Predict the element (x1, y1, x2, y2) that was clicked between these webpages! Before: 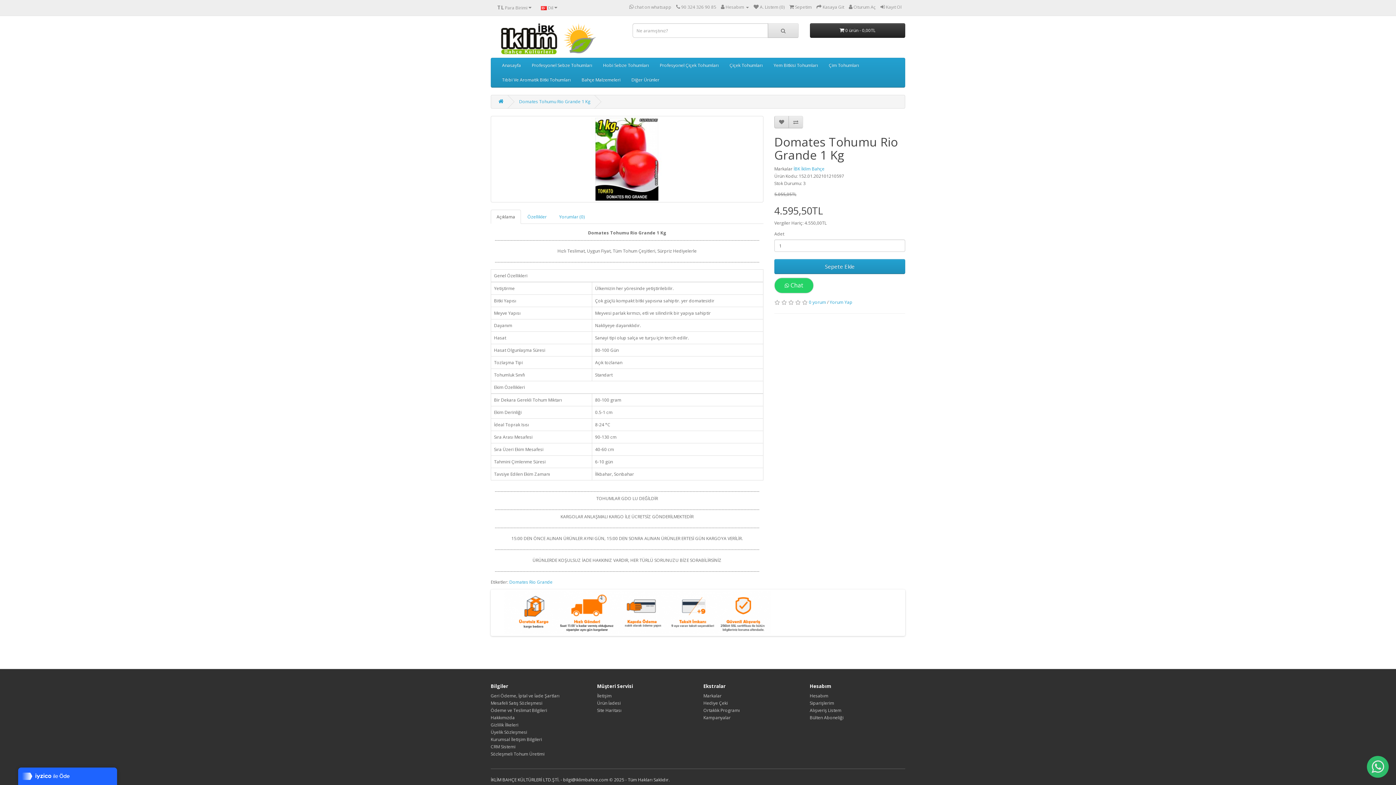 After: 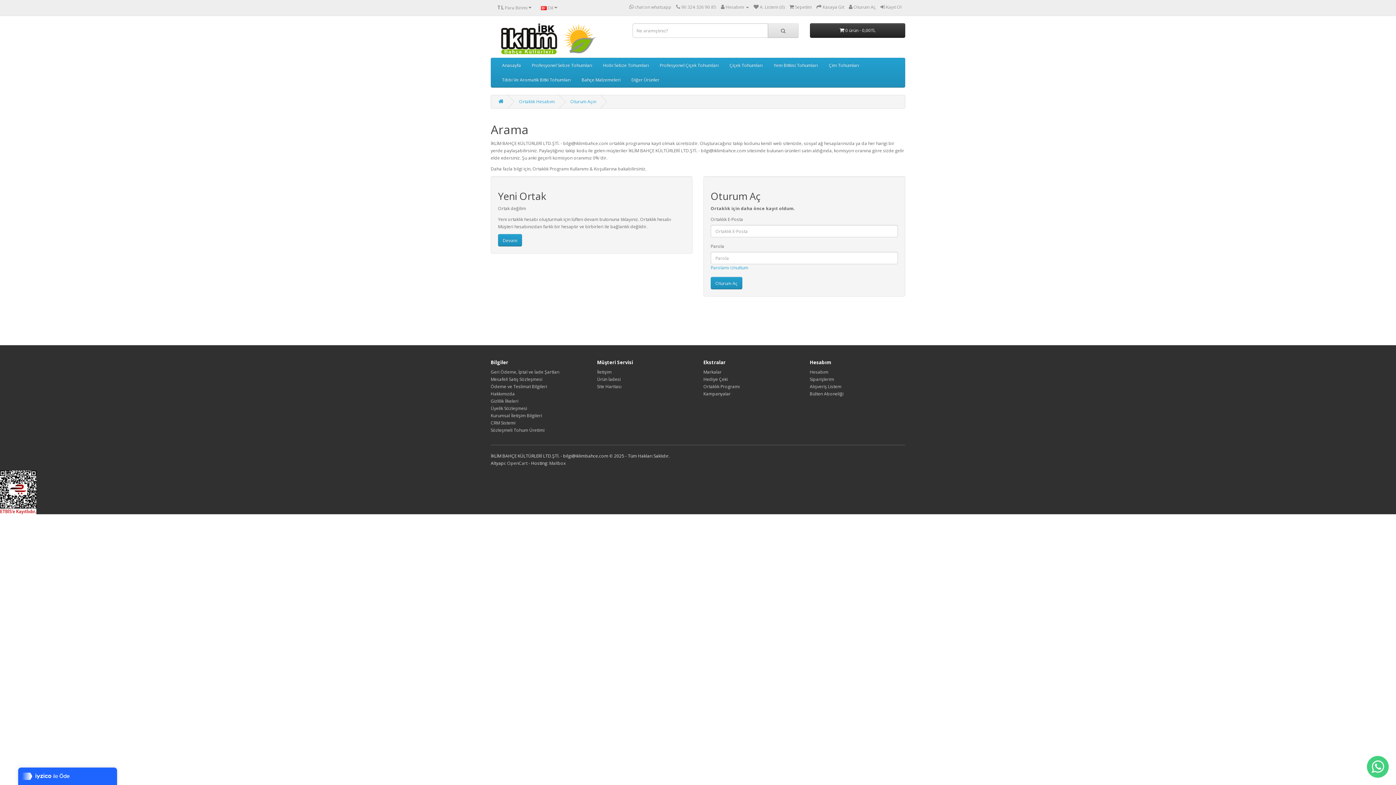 Action: label: Ortaklık Programı bbox: (703, 707, 740, 713)